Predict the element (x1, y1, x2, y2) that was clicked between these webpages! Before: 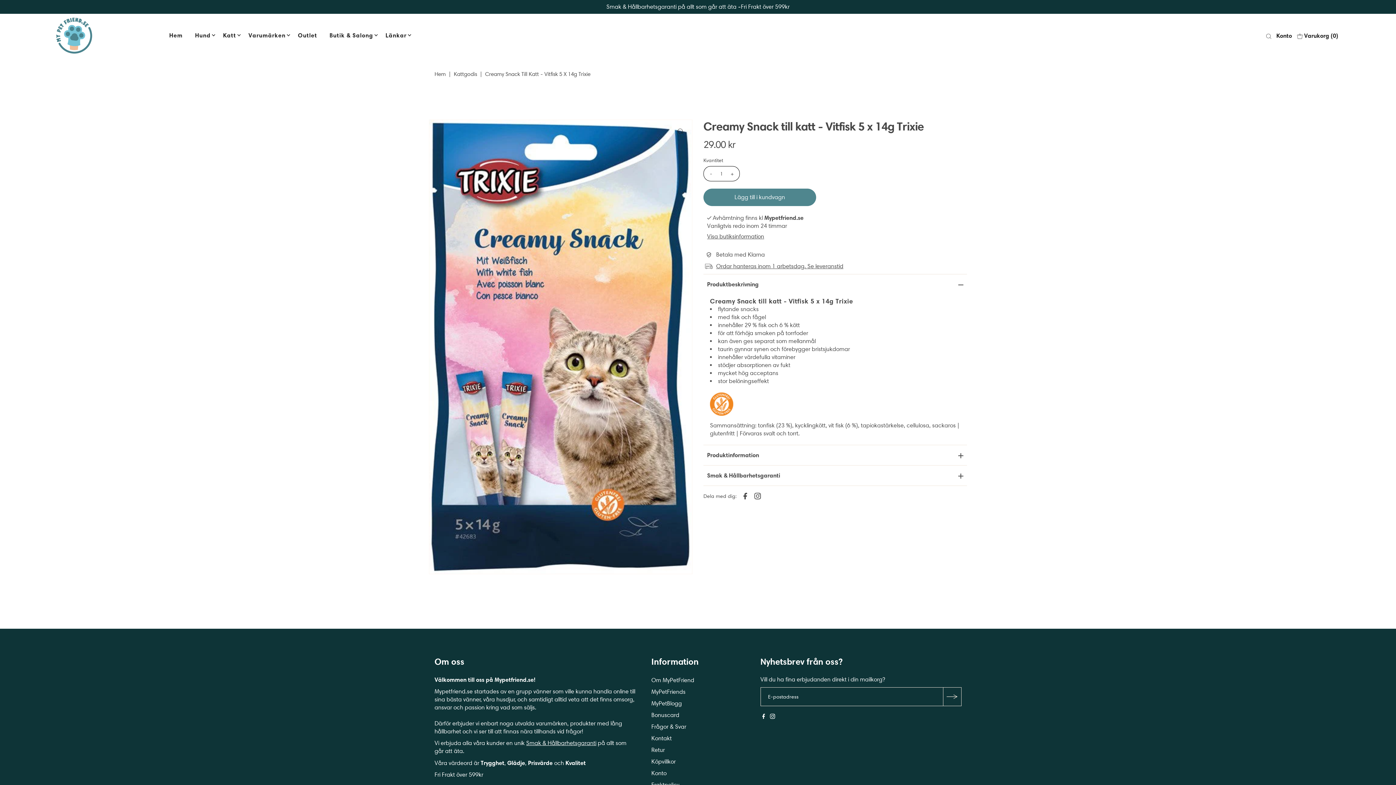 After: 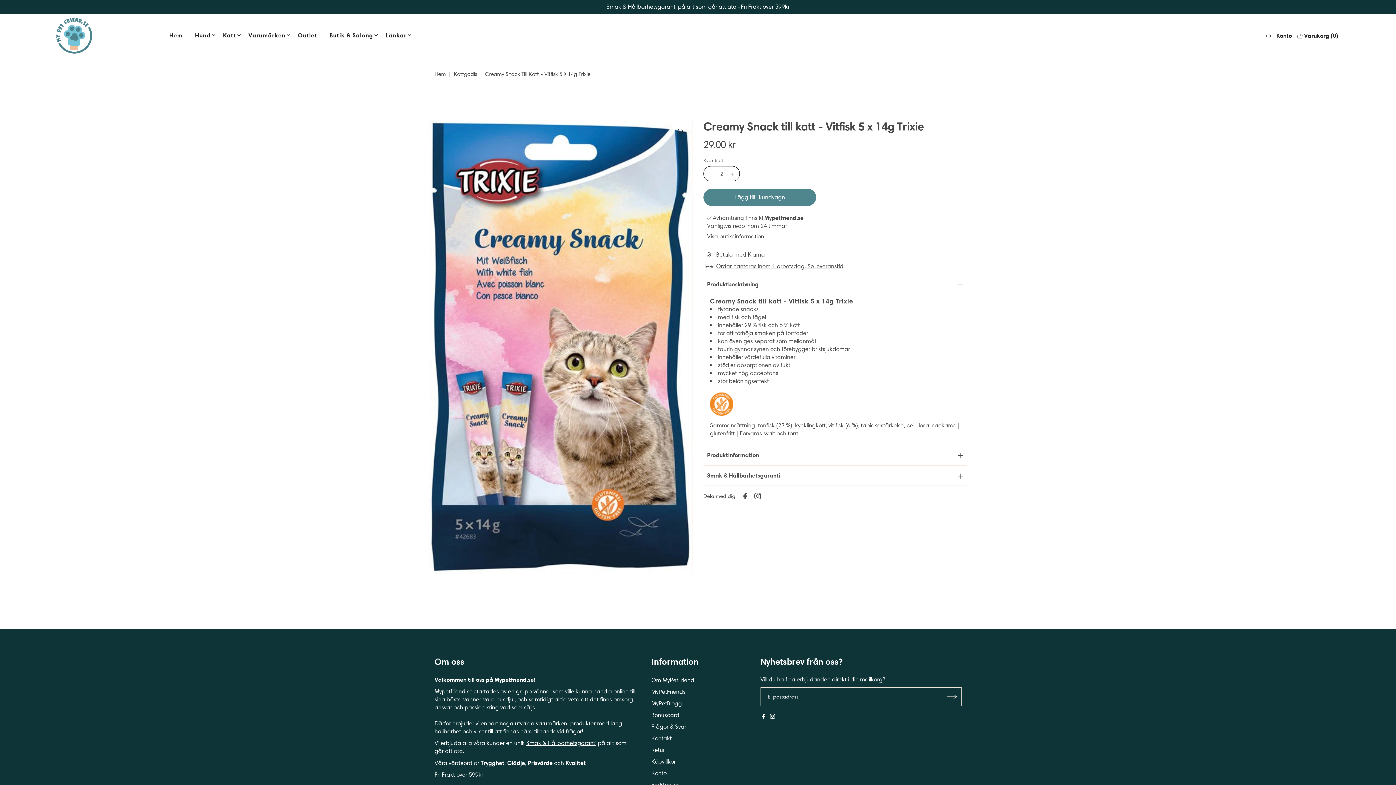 Action: bbox: (728, 166, 735, 181) label: +